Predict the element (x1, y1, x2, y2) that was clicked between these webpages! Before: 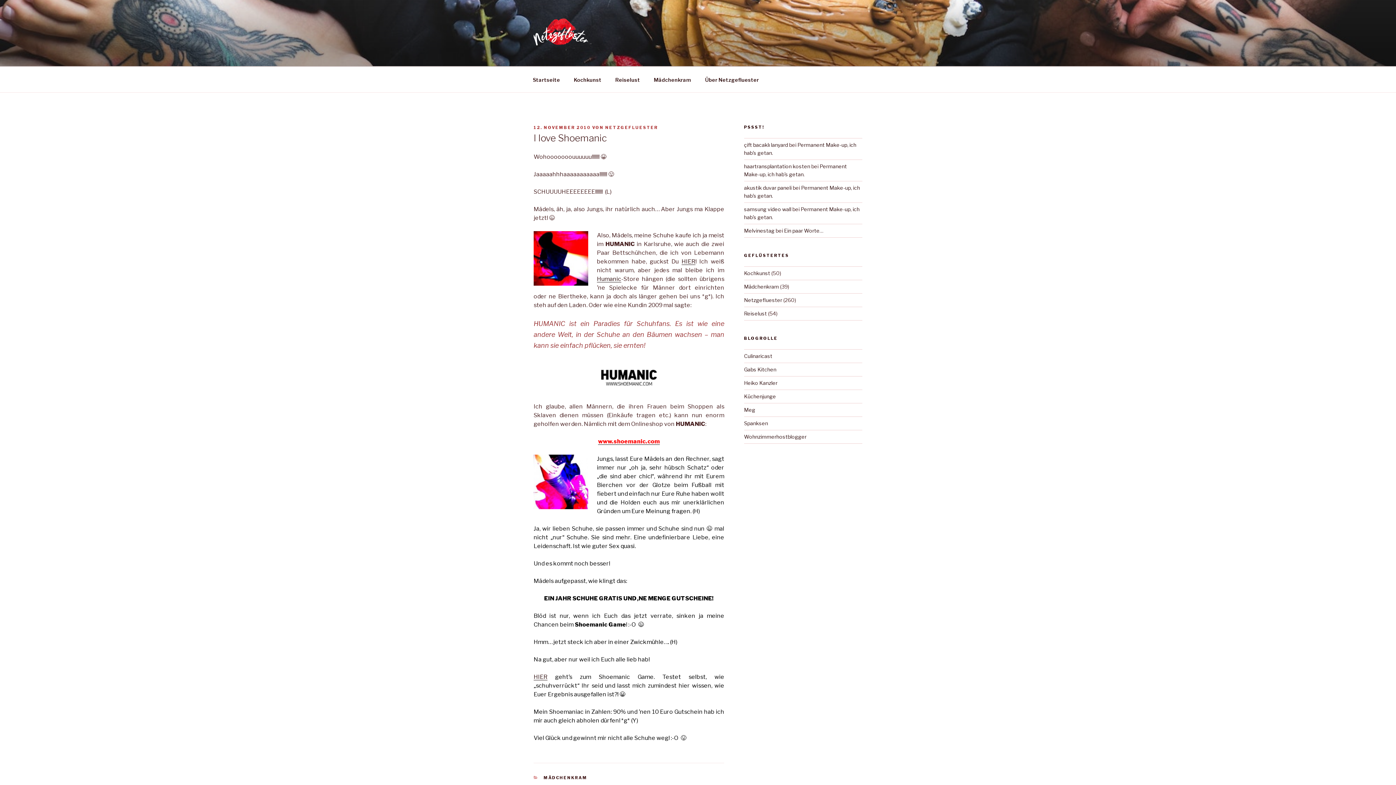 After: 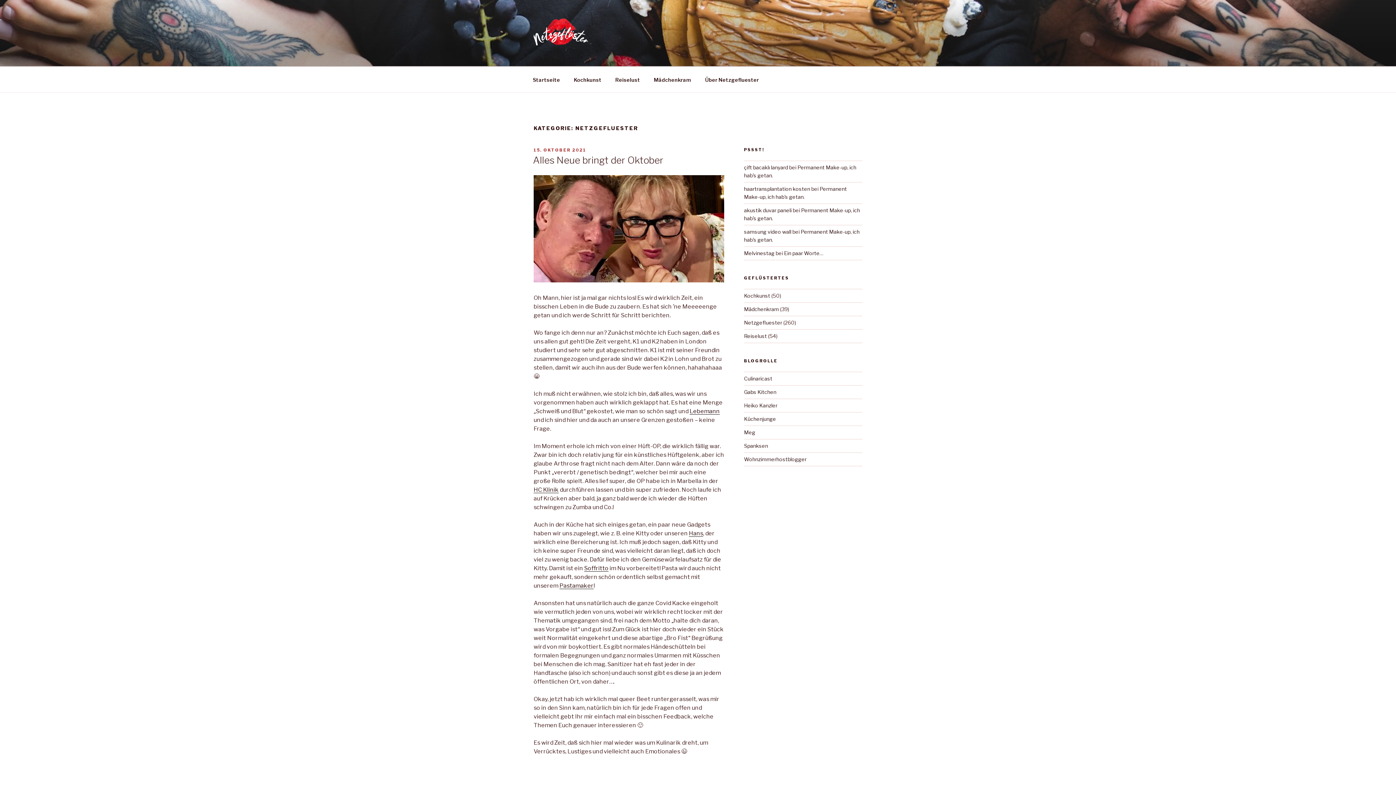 Action: bbox: (744, 297, 782, 303) label: Netzgefluester